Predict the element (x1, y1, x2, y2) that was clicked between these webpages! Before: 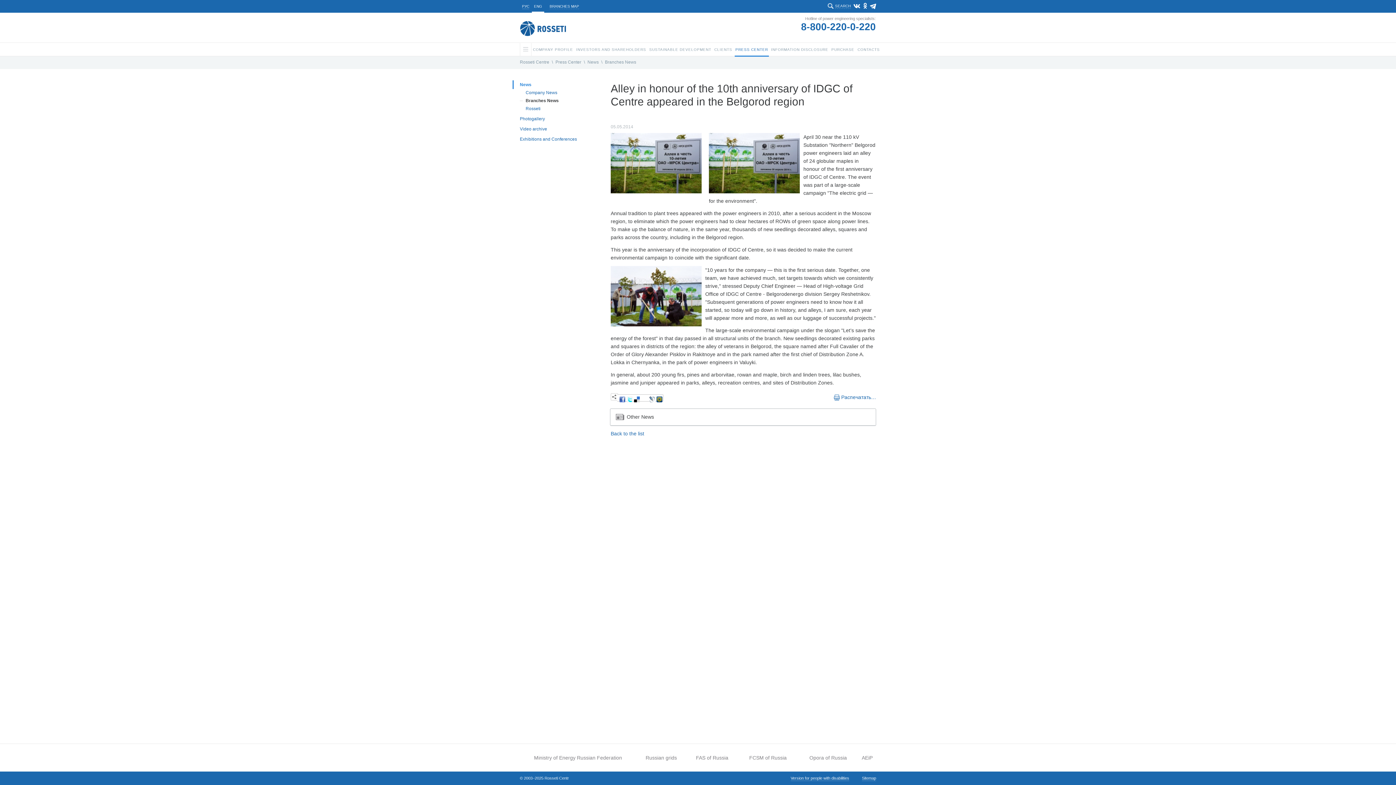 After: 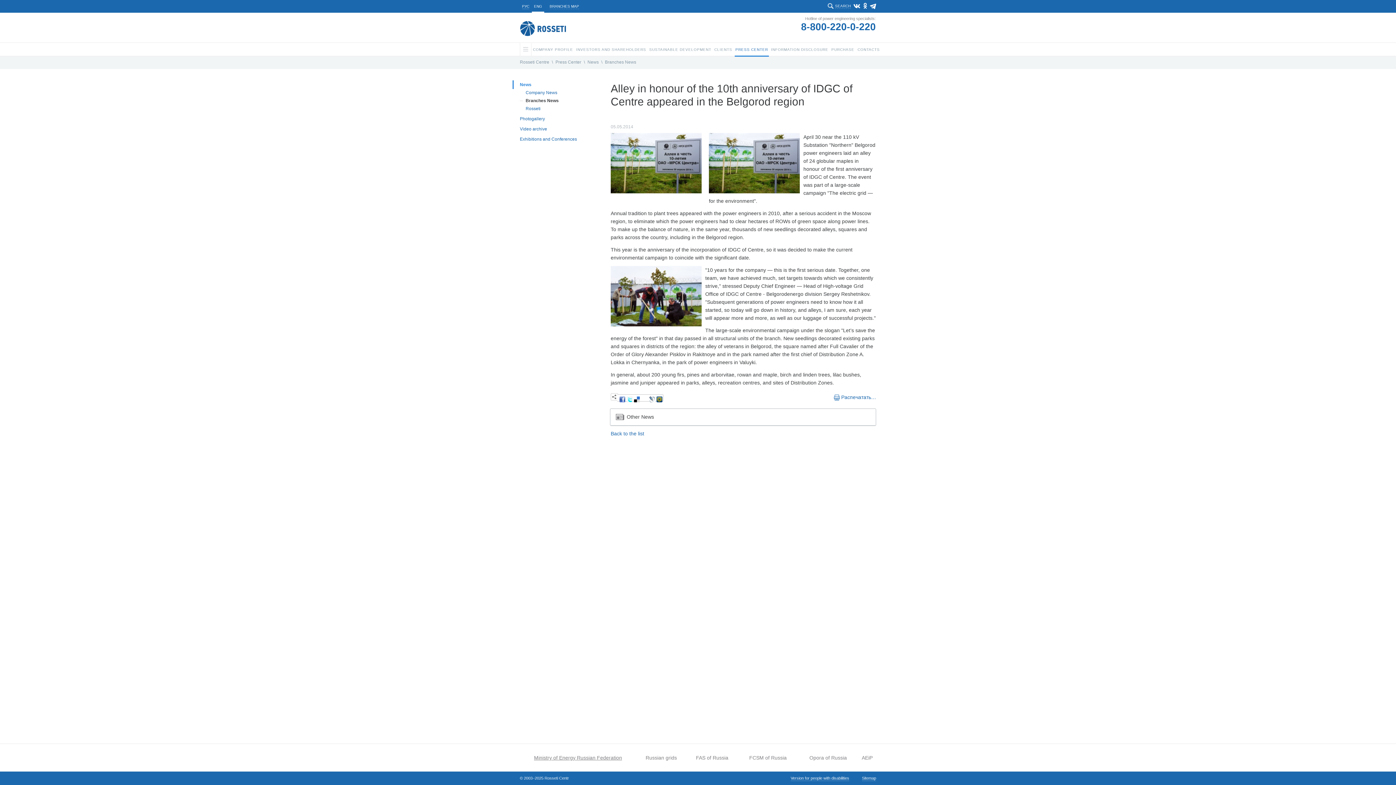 Action: label: Ministry of Energy Russian Federation bbox: (534, 755, 622, 761)